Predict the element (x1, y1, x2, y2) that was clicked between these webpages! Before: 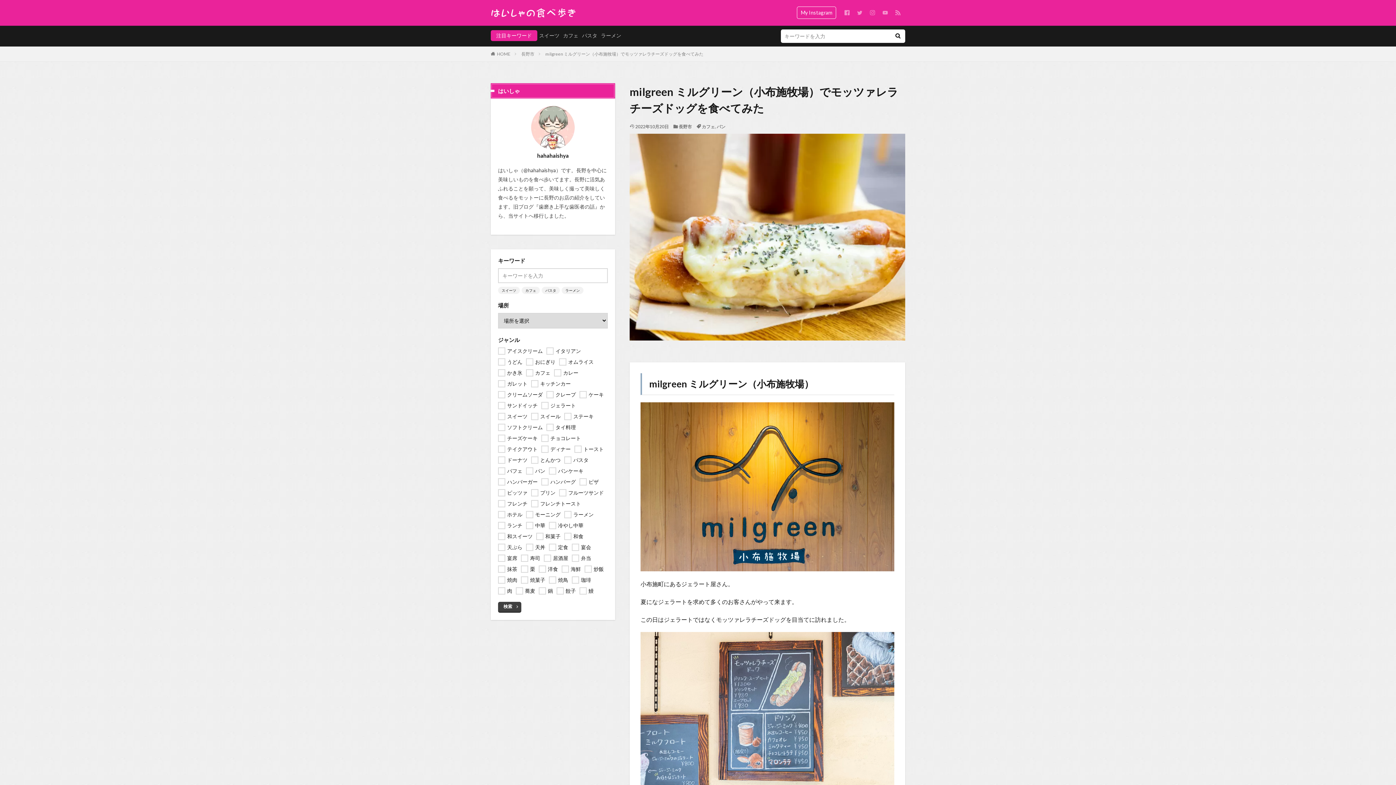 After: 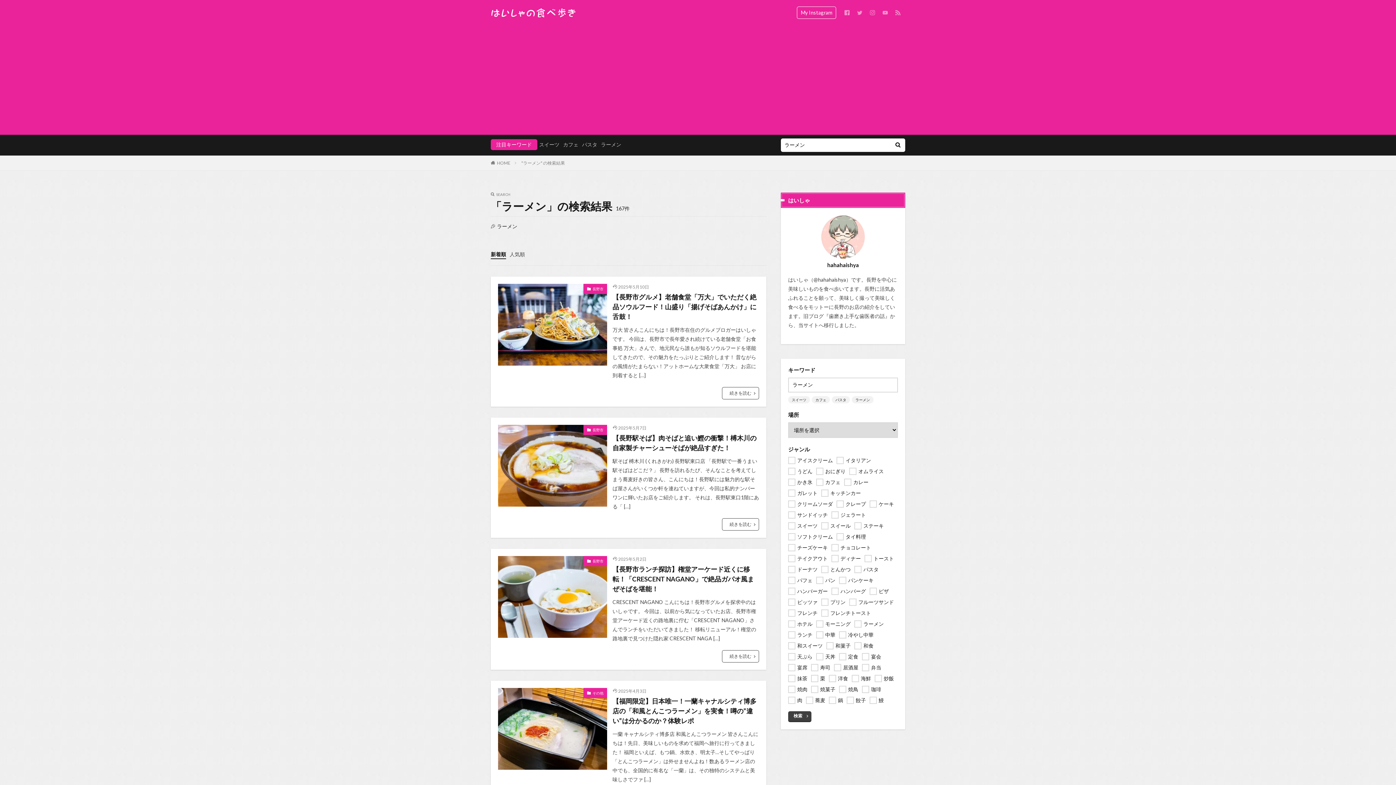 Action: bbox: (561, 286, 583, 294) label: ラーメン